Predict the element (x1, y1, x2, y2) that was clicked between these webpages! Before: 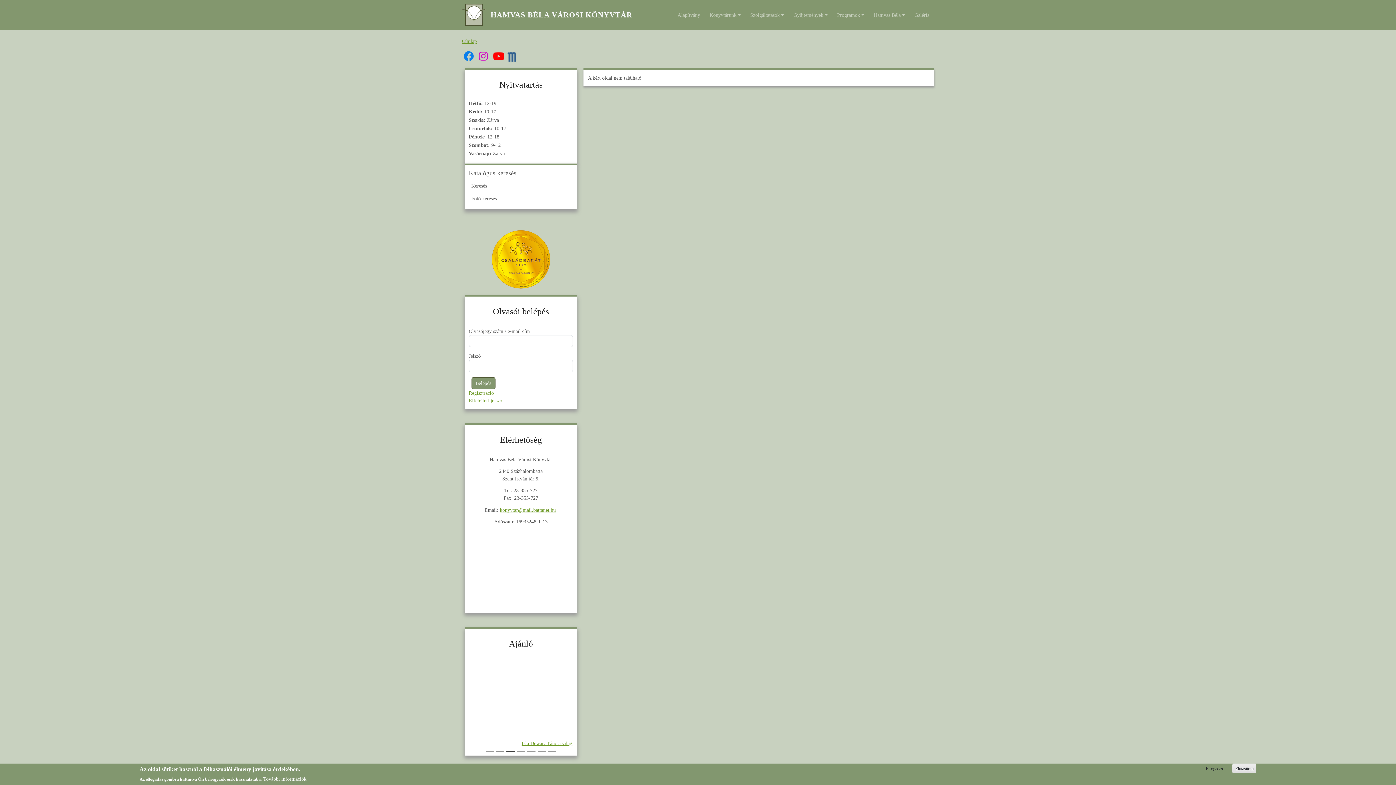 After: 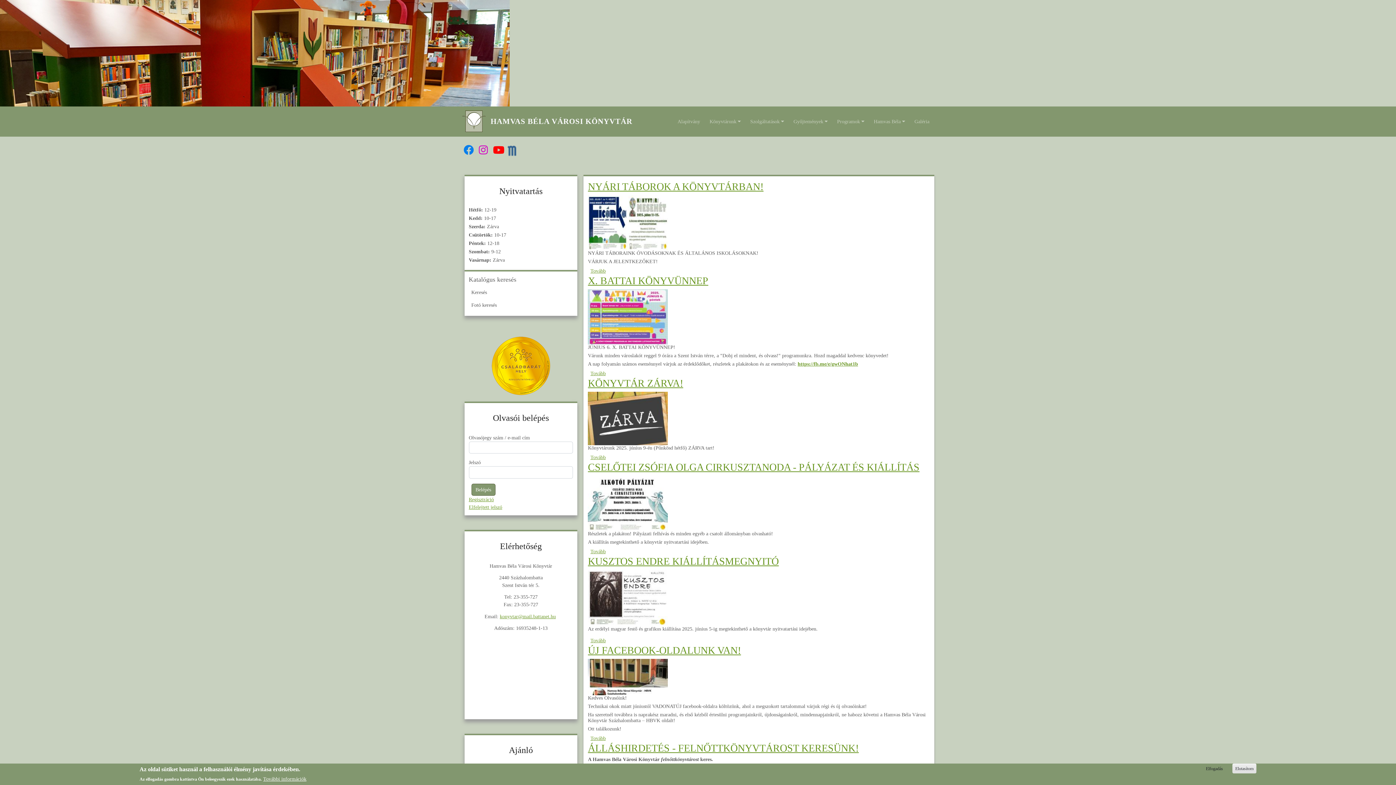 Action: bbox: (462, 38, 476, 43) label: Címlap